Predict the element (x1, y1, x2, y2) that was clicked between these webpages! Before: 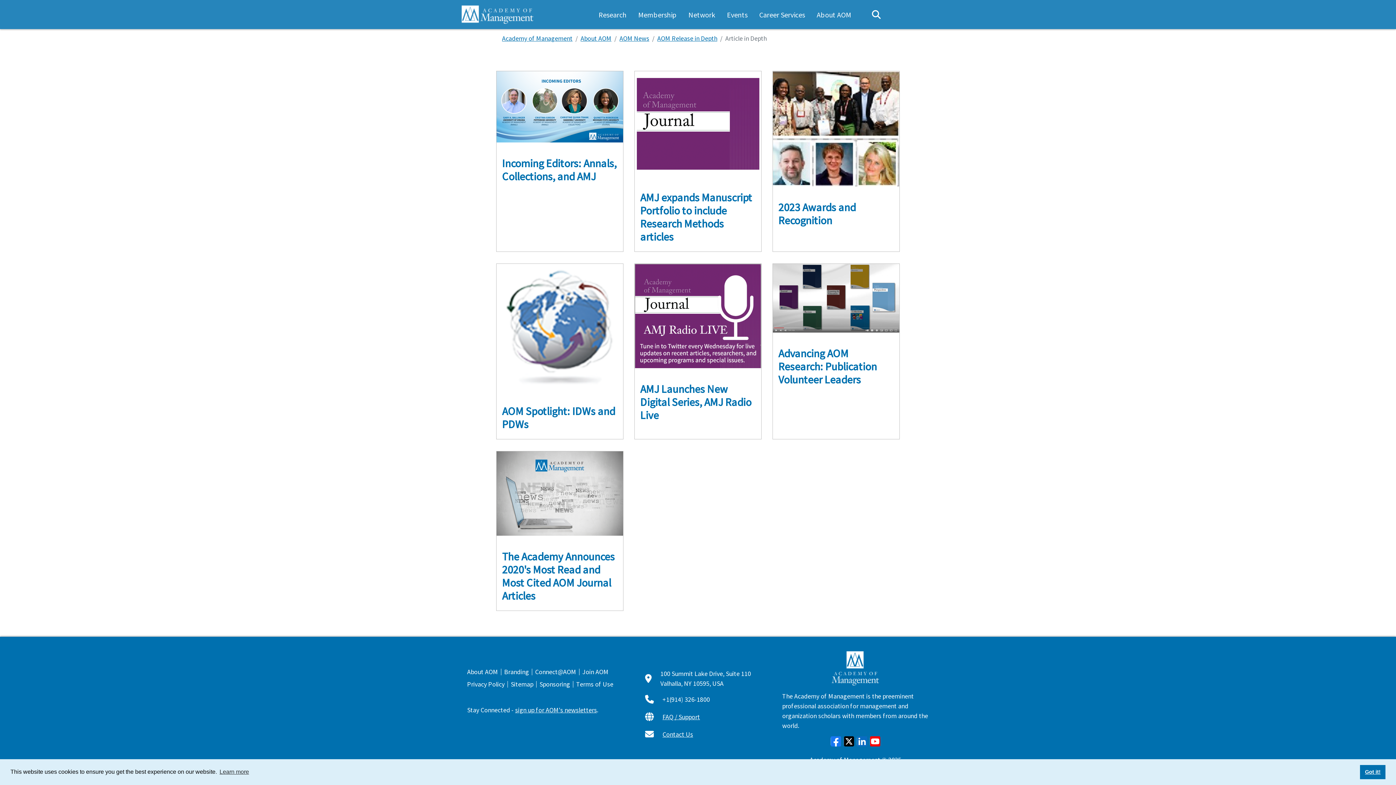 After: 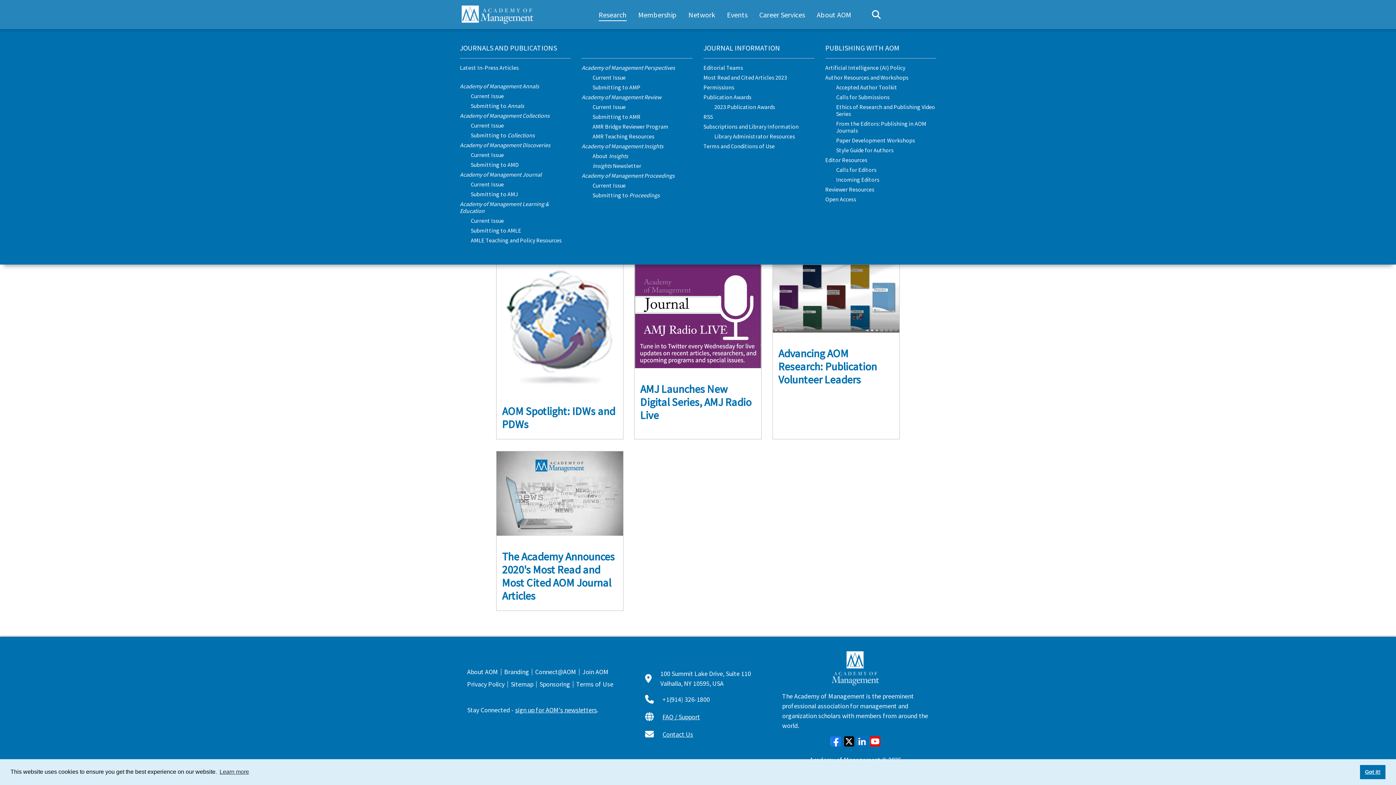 Action: label: Research bbox: (592, 9, 632, 21)